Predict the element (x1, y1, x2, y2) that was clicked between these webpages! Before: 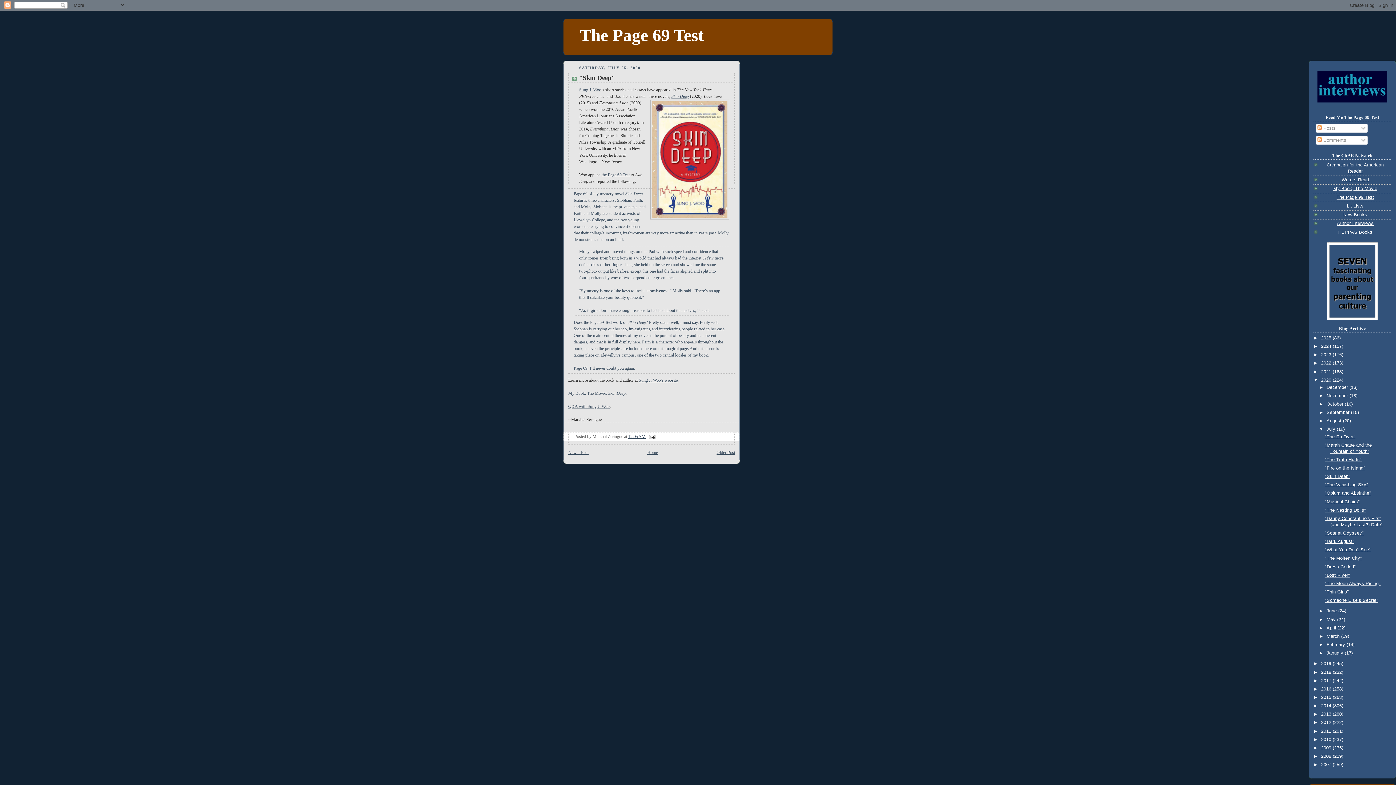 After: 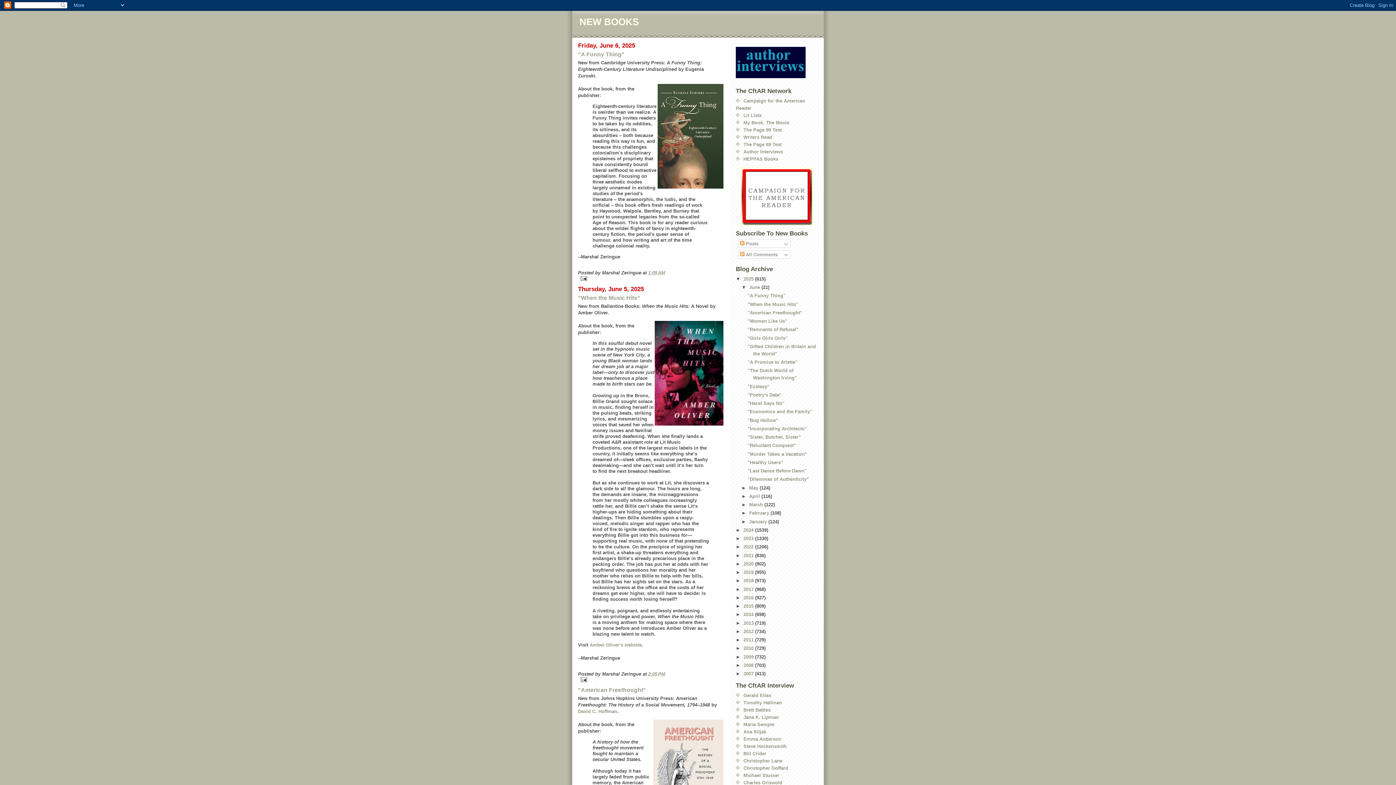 Action: bbox: (1343, 212, 1367, 217) label: New Books